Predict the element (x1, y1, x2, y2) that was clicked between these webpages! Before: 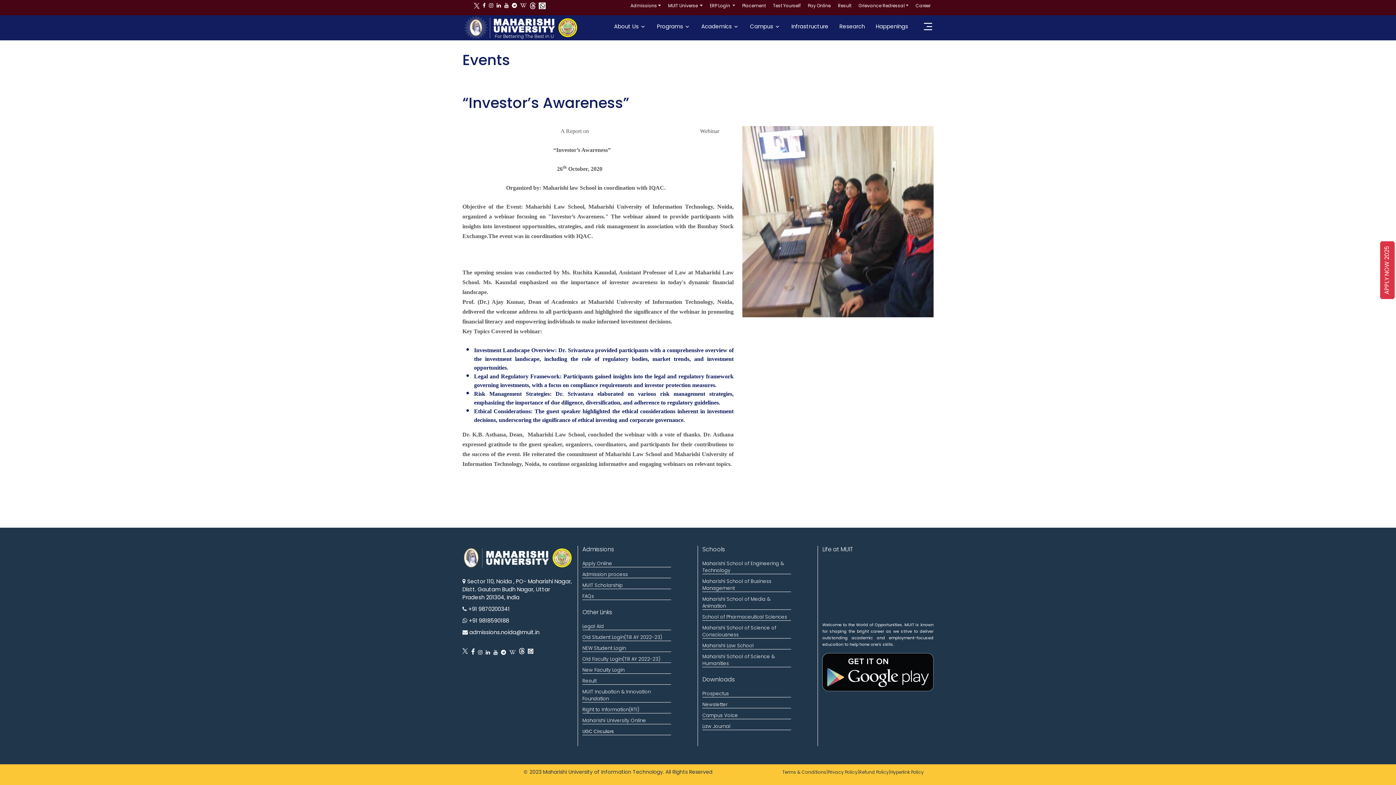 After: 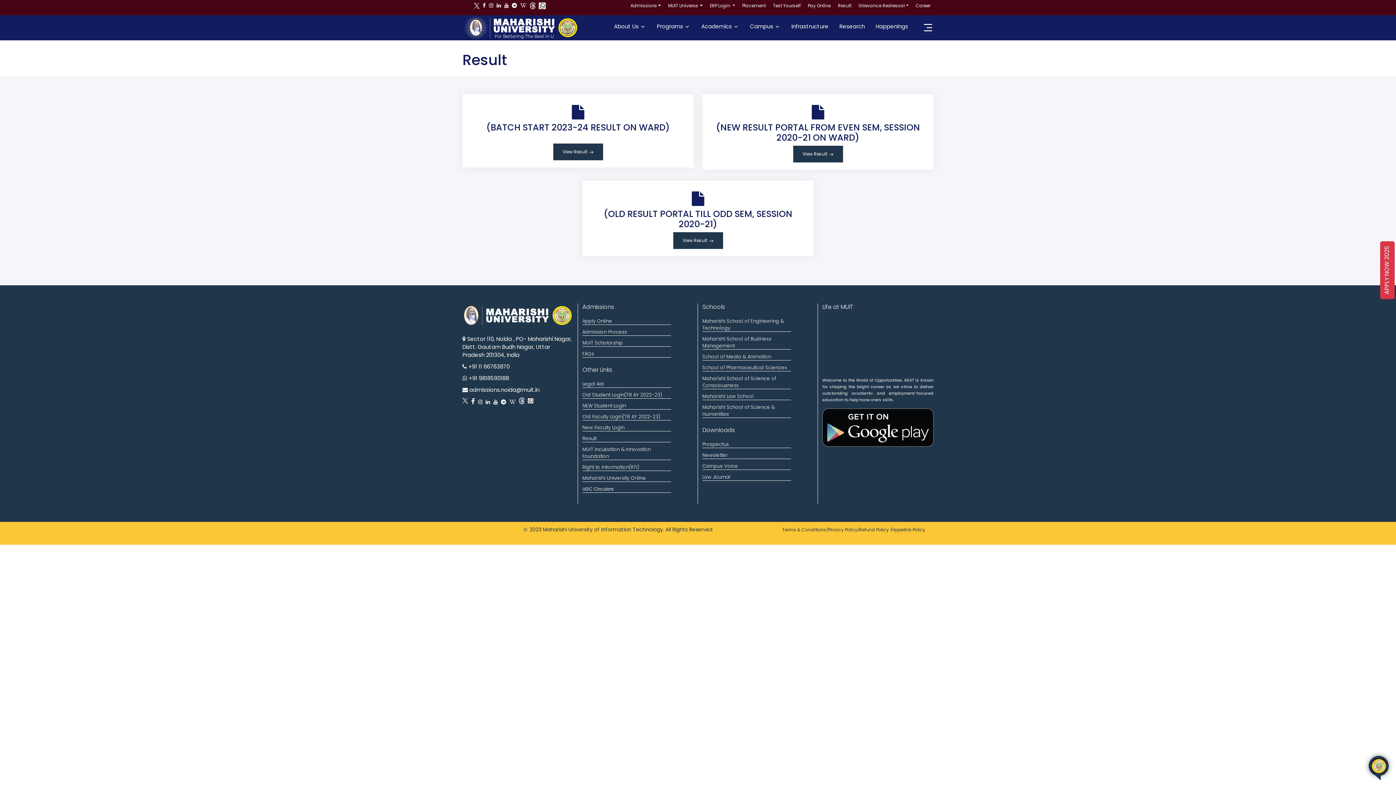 Action: bbox: (582, 677, 596, 684) label: Result